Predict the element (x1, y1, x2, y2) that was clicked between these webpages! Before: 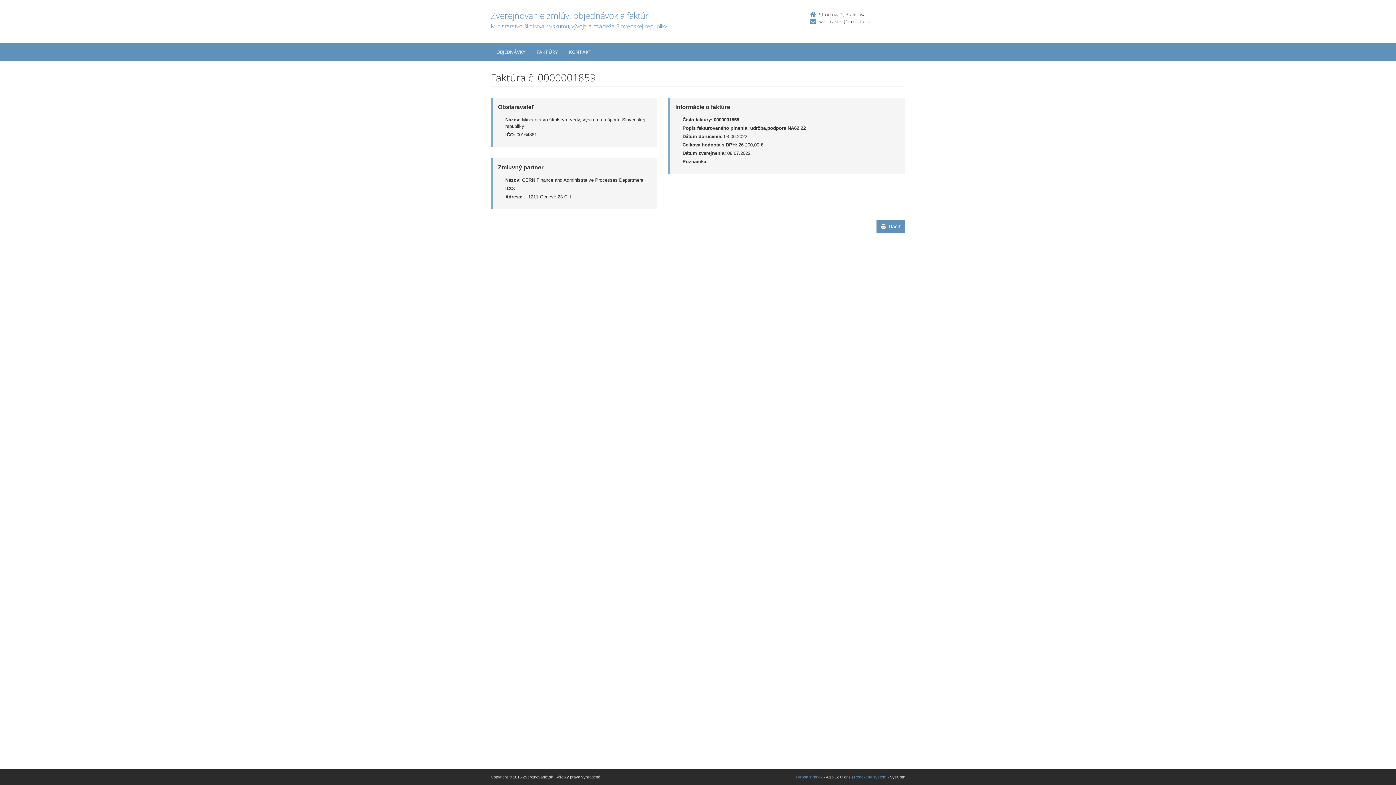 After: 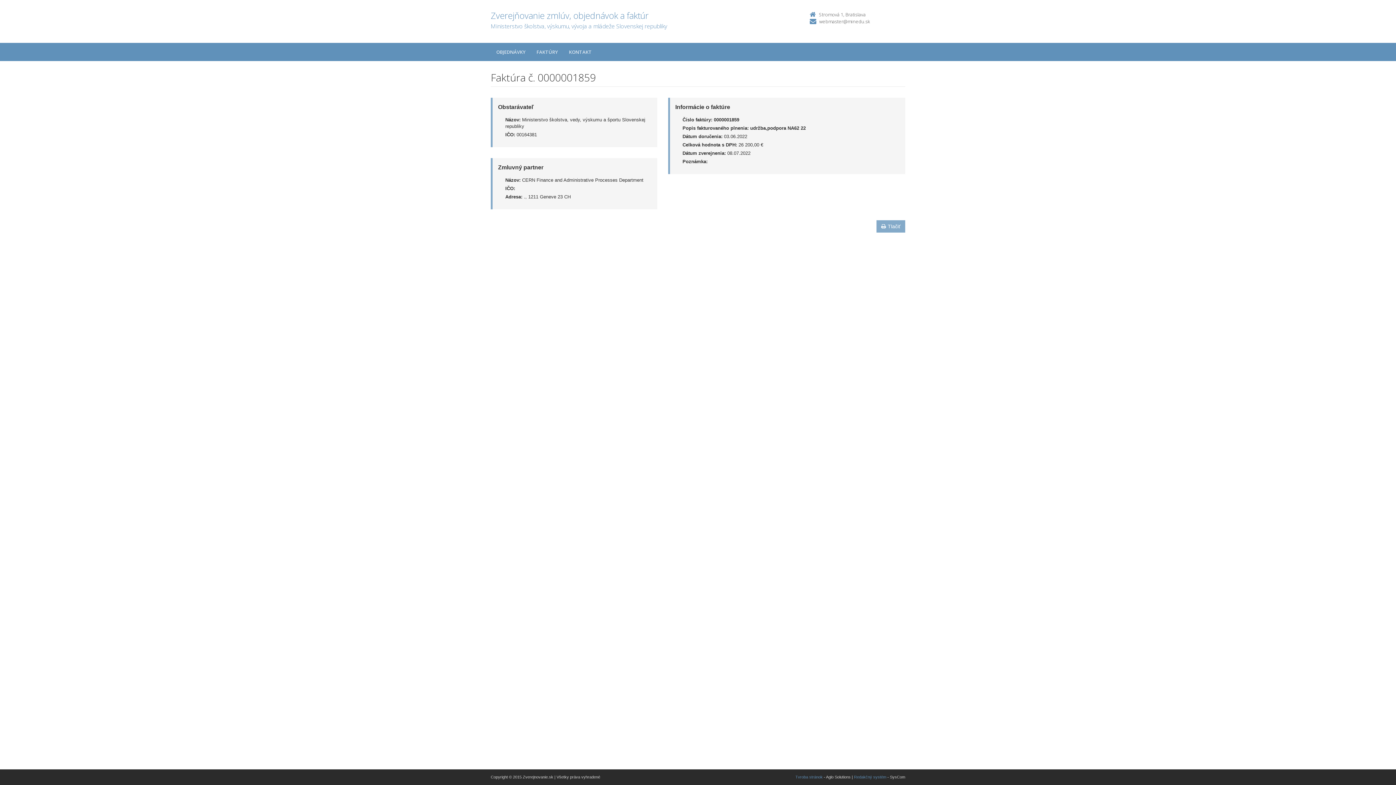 Action: label: Tlačiť bbox: (876, 220, 905, 232)